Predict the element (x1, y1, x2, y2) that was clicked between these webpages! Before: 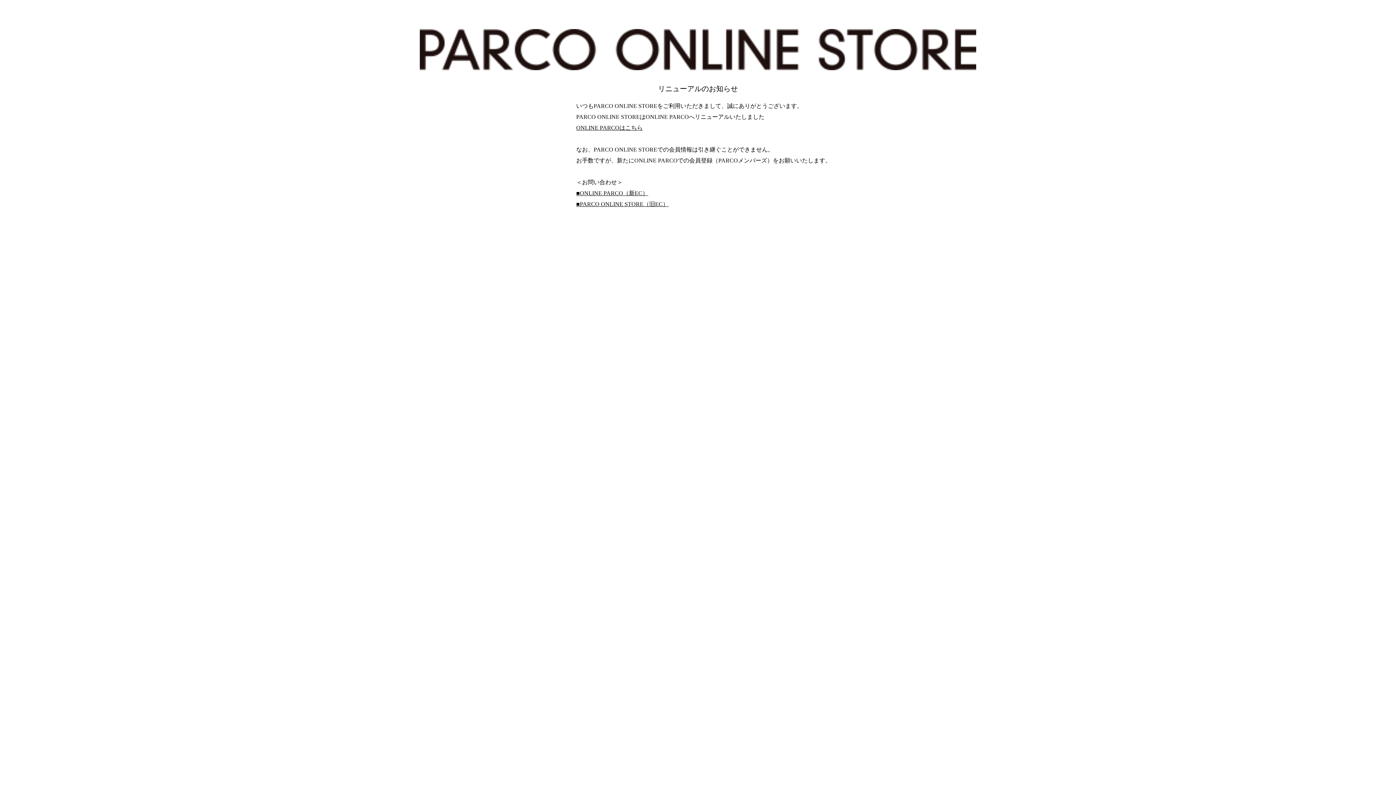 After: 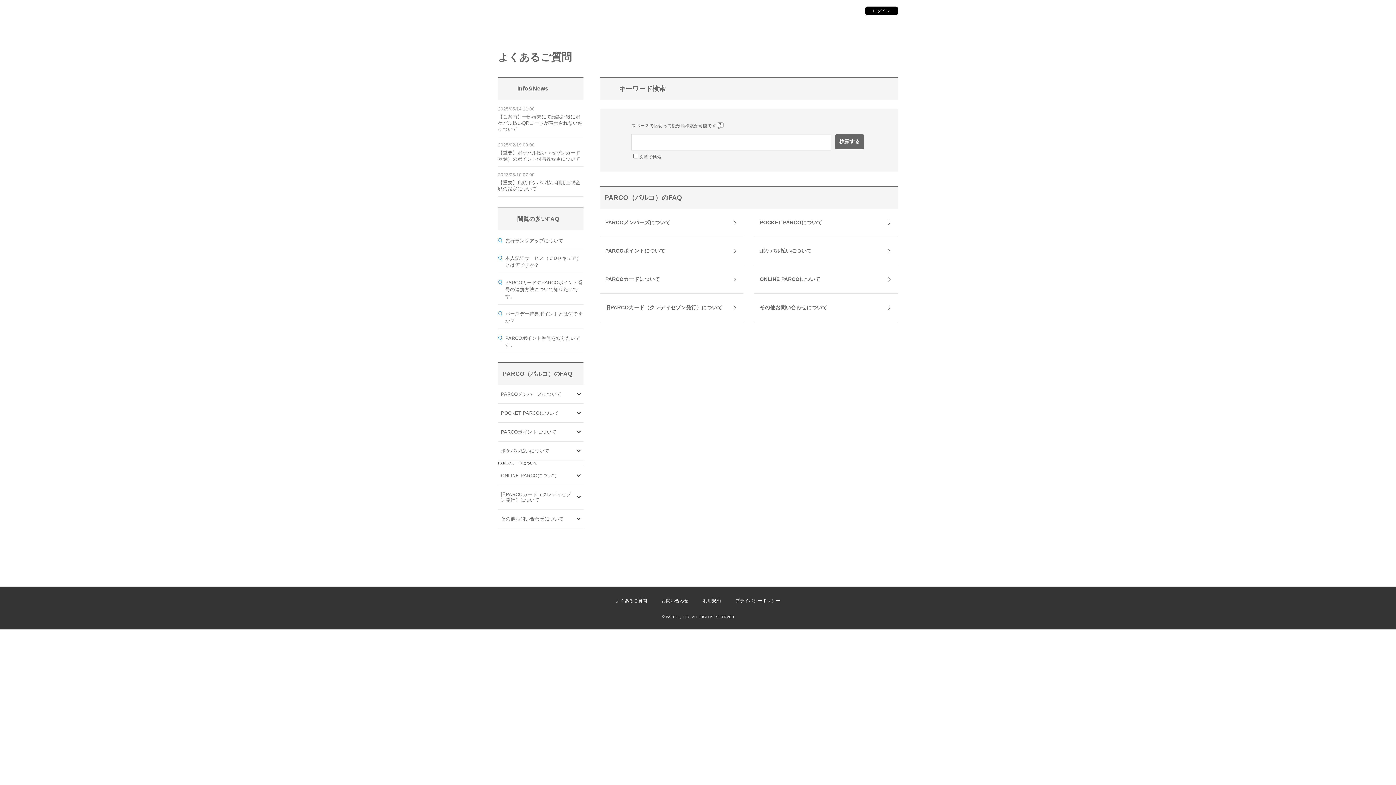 Action: label: ■PARCO ONLINE STORE（旧EC） bbox: (576, 201, 668, 207)